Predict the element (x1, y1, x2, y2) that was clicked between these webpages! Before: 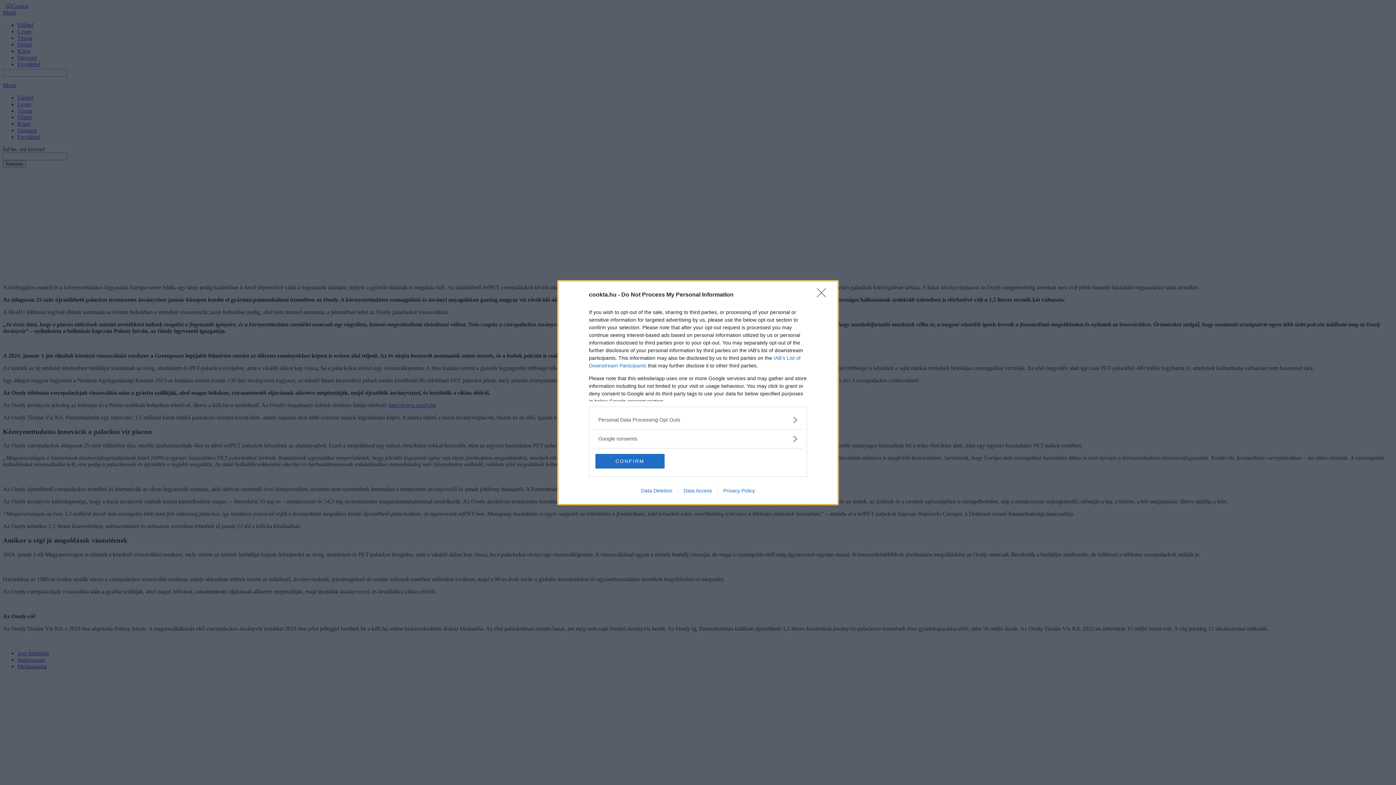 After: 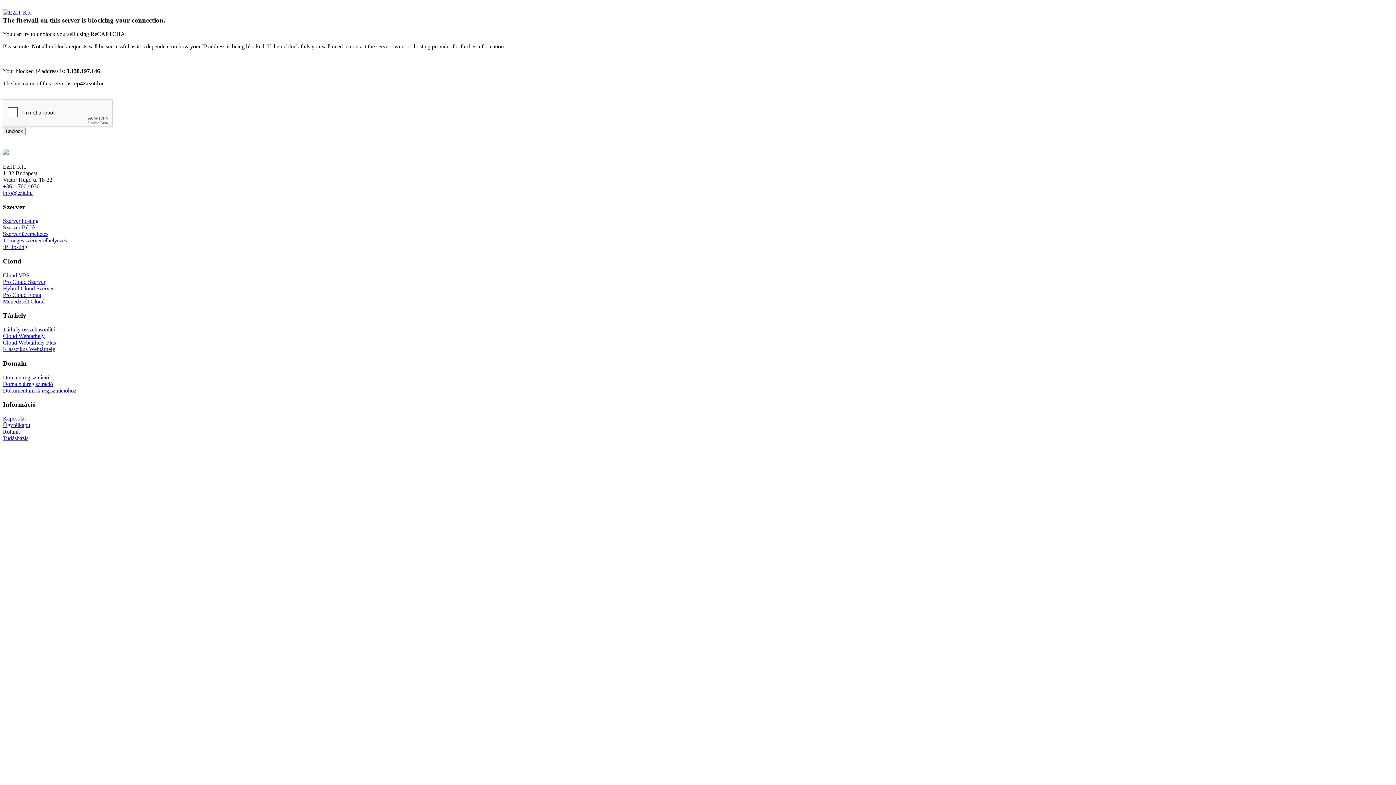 Action: bbox: (678, 487, 717, 493) label: Data Access